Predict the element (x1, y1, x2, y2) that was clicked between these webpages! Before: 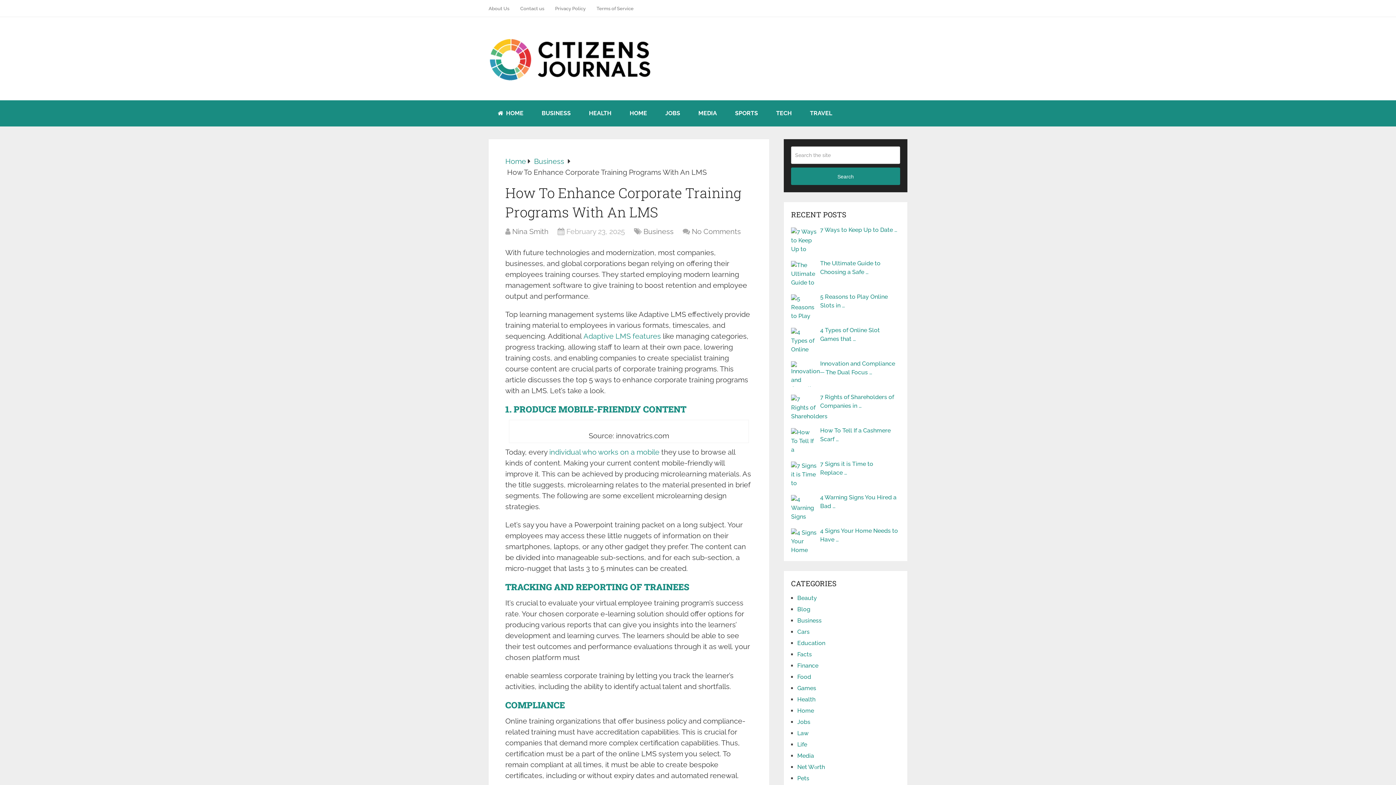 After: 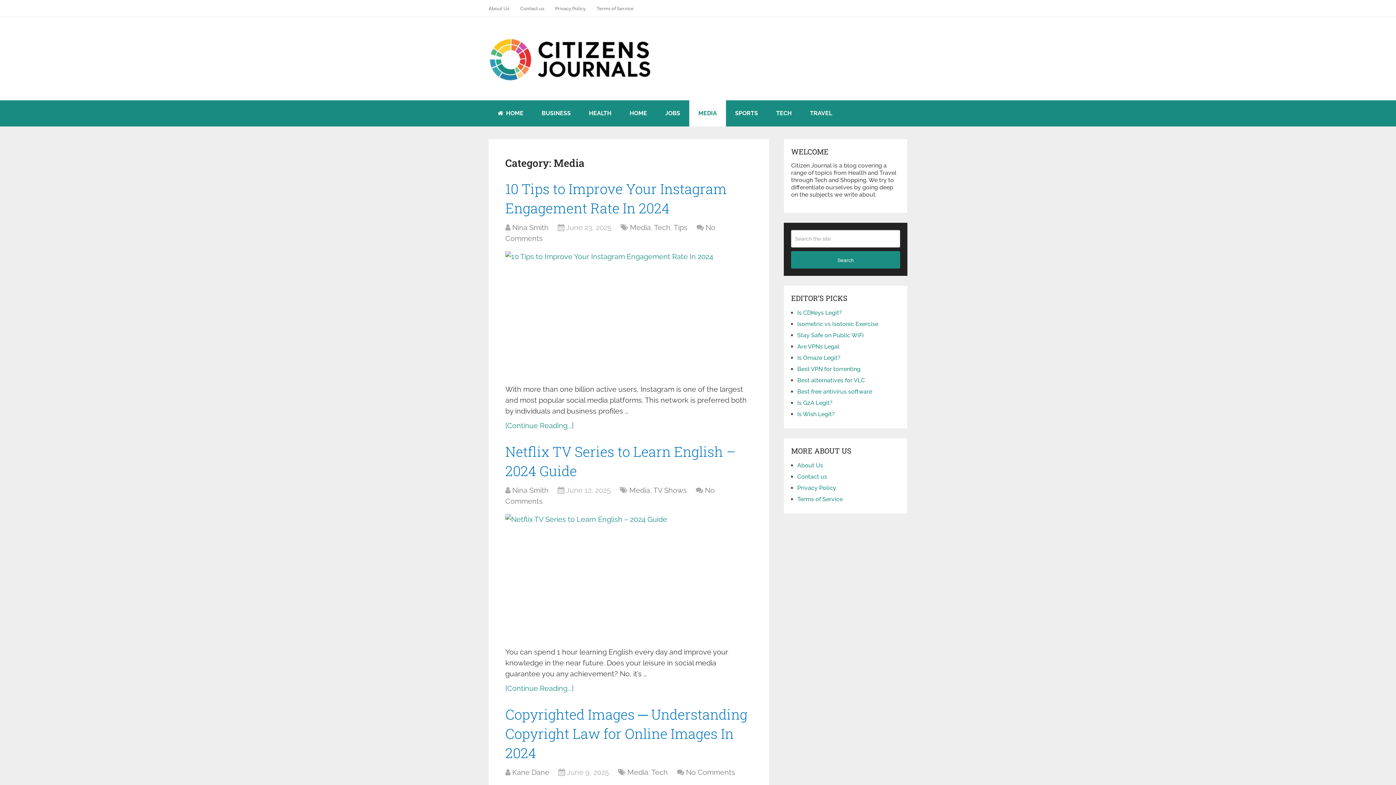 Action: label: Media bbox: (797, 752, 814, 759)